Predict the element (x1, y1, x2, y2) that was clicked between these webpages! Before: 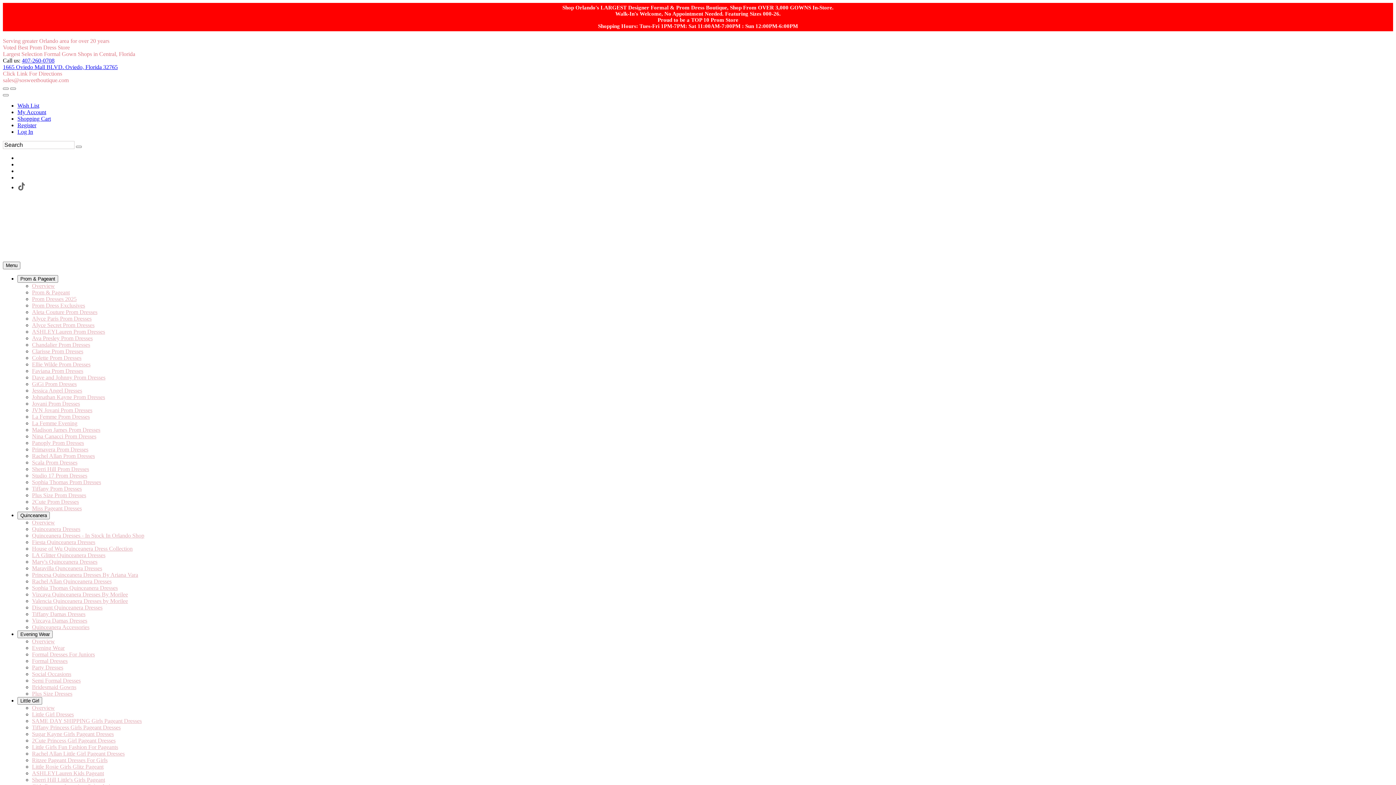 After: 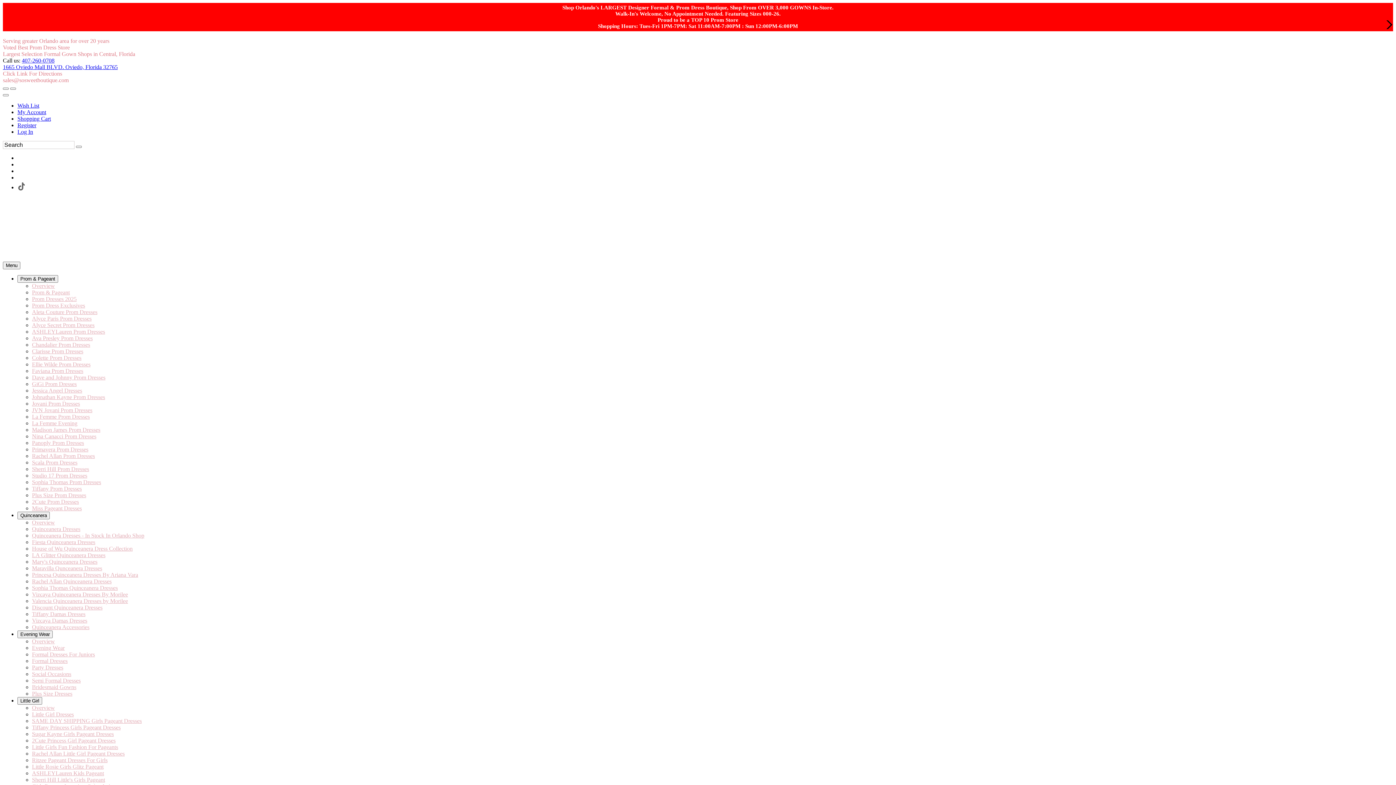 Action: label: Formal Dresses For Juniors bbox: (32, 651, 94, 657)